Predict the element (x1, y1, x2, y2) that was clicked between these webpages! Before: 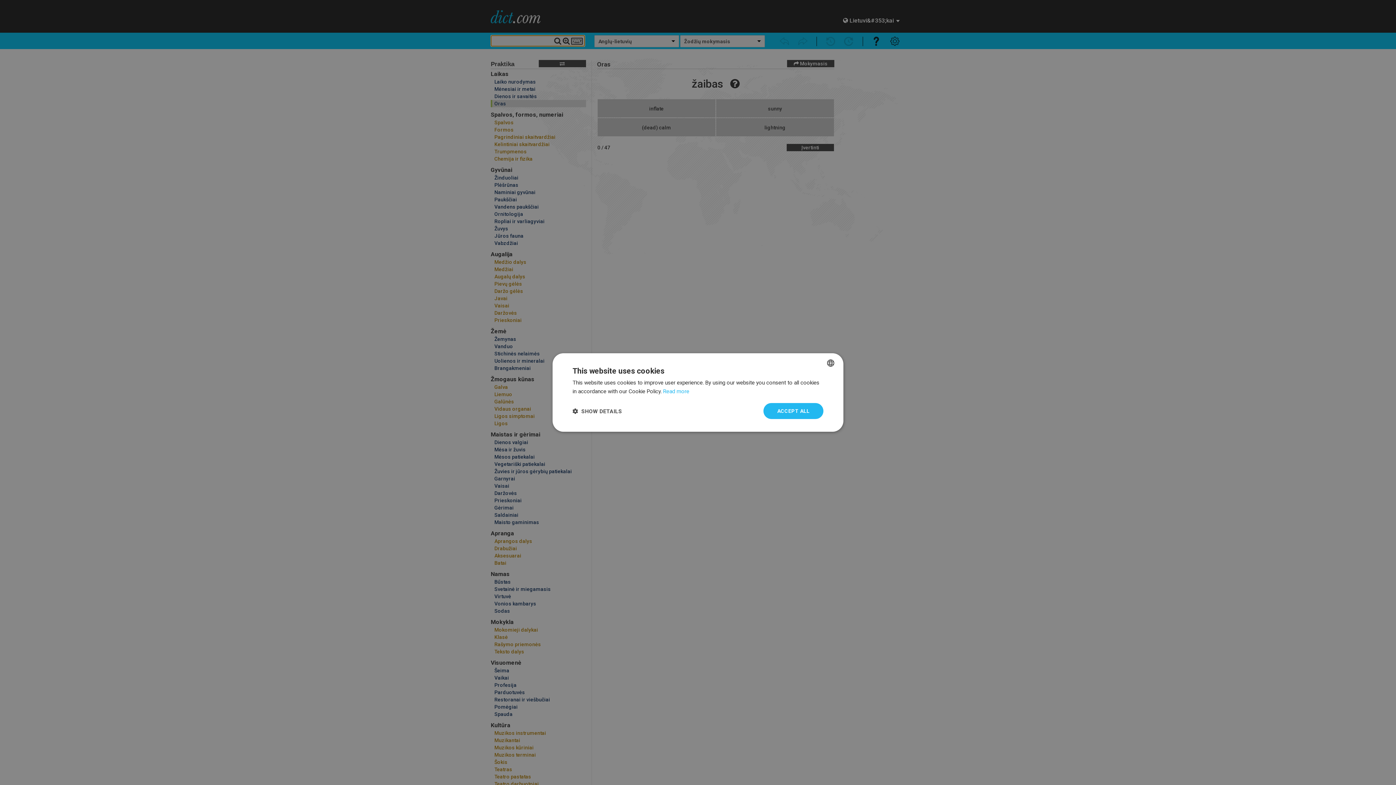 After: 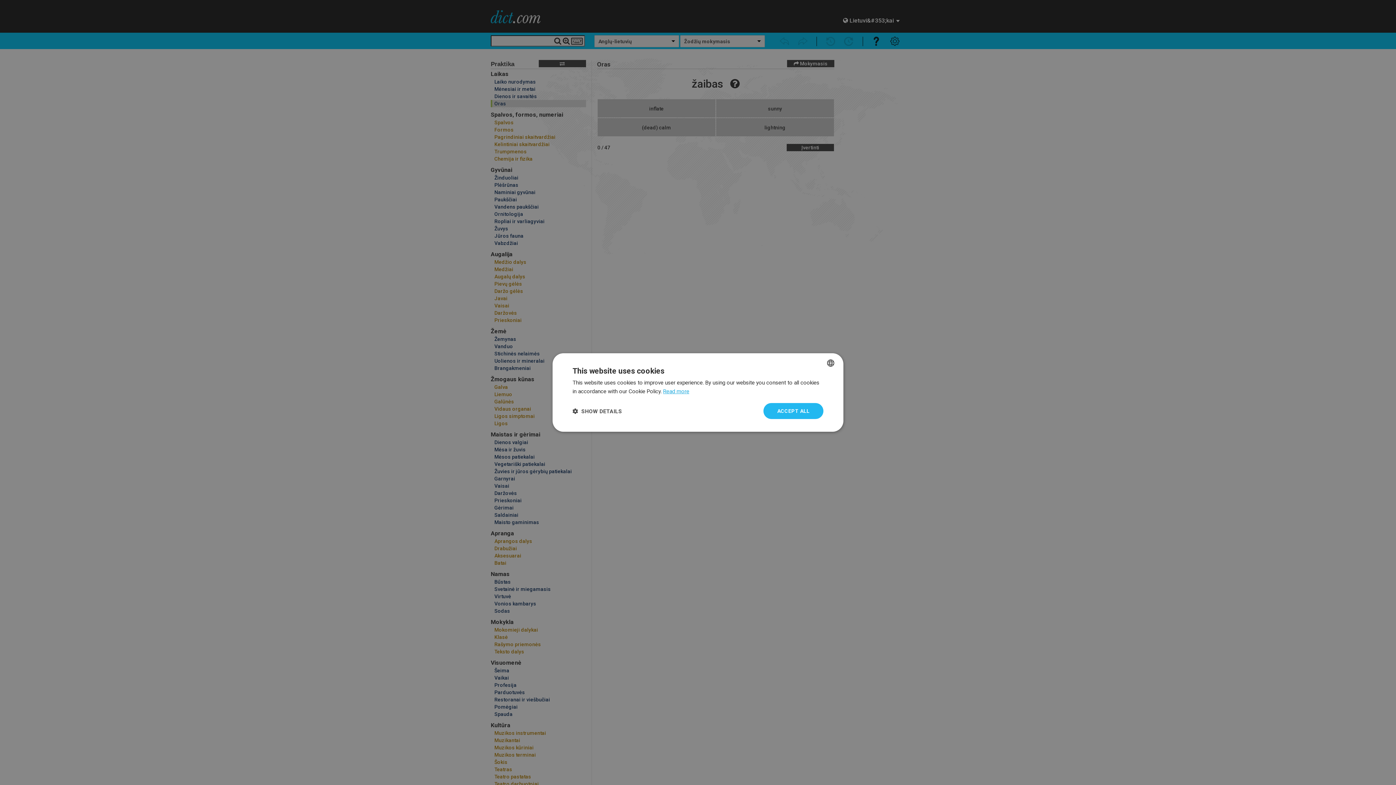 Action: label: Read more, opens a new window bbox: (663, 388, 689, 394)